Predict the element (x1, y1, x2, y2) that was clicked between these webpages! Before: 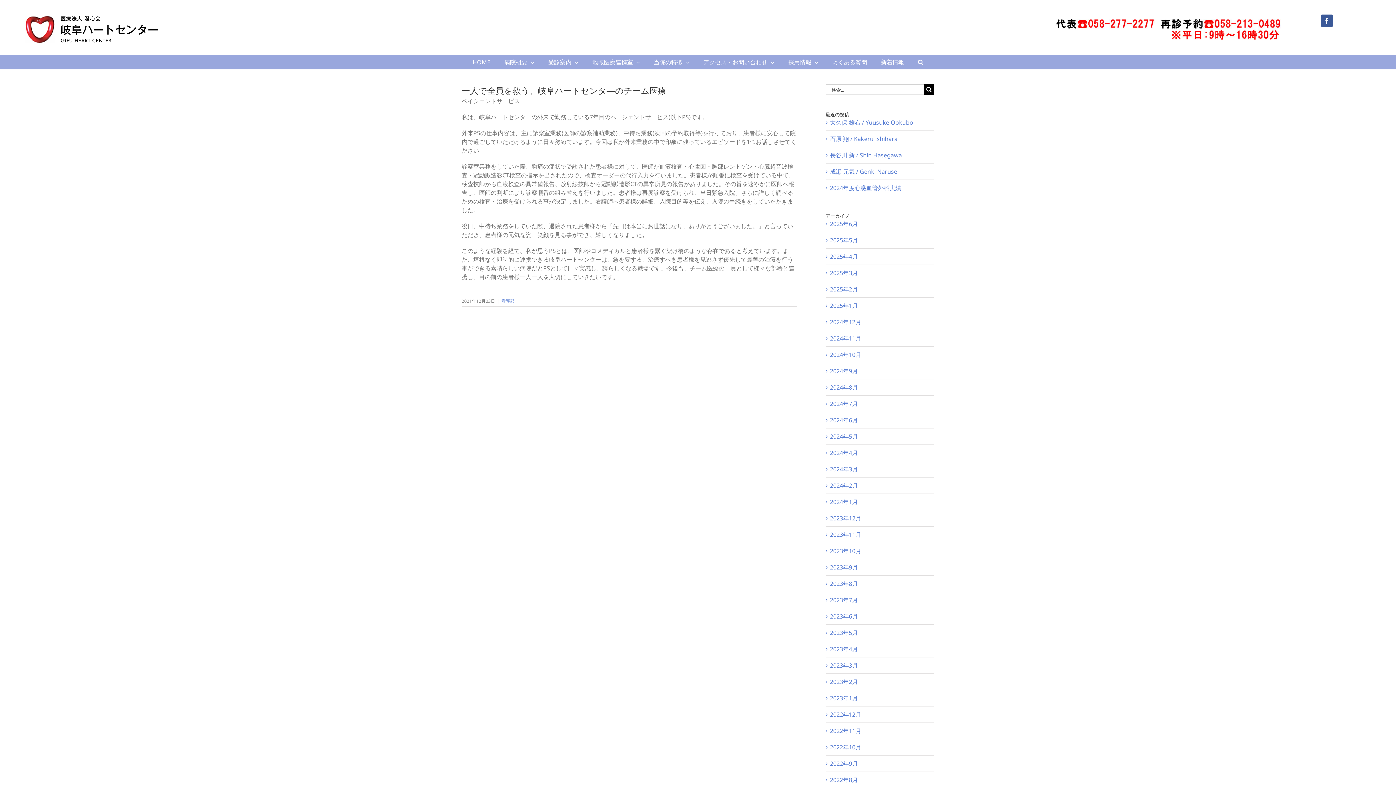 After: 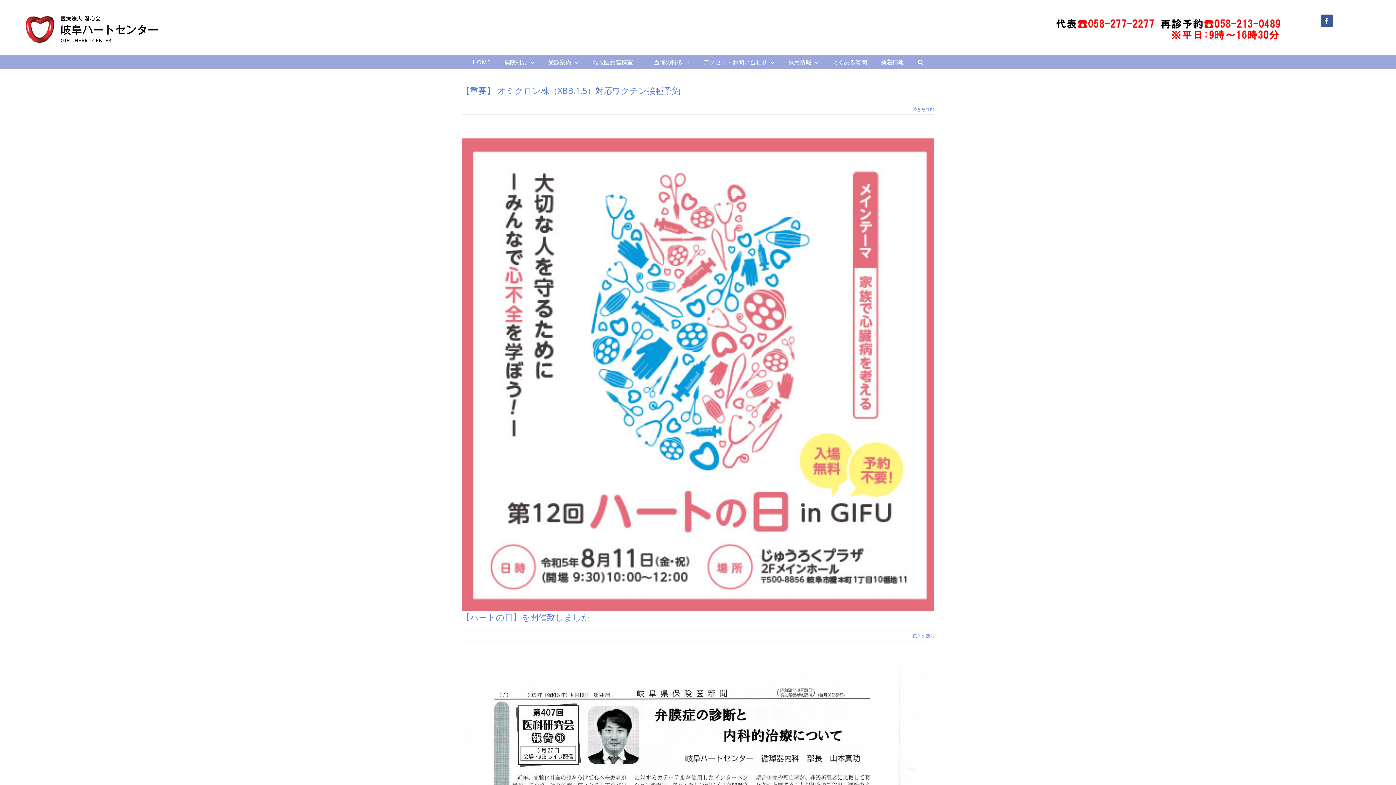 Action: label: 2023年8月 bbox: (830, 580, 858, 588)